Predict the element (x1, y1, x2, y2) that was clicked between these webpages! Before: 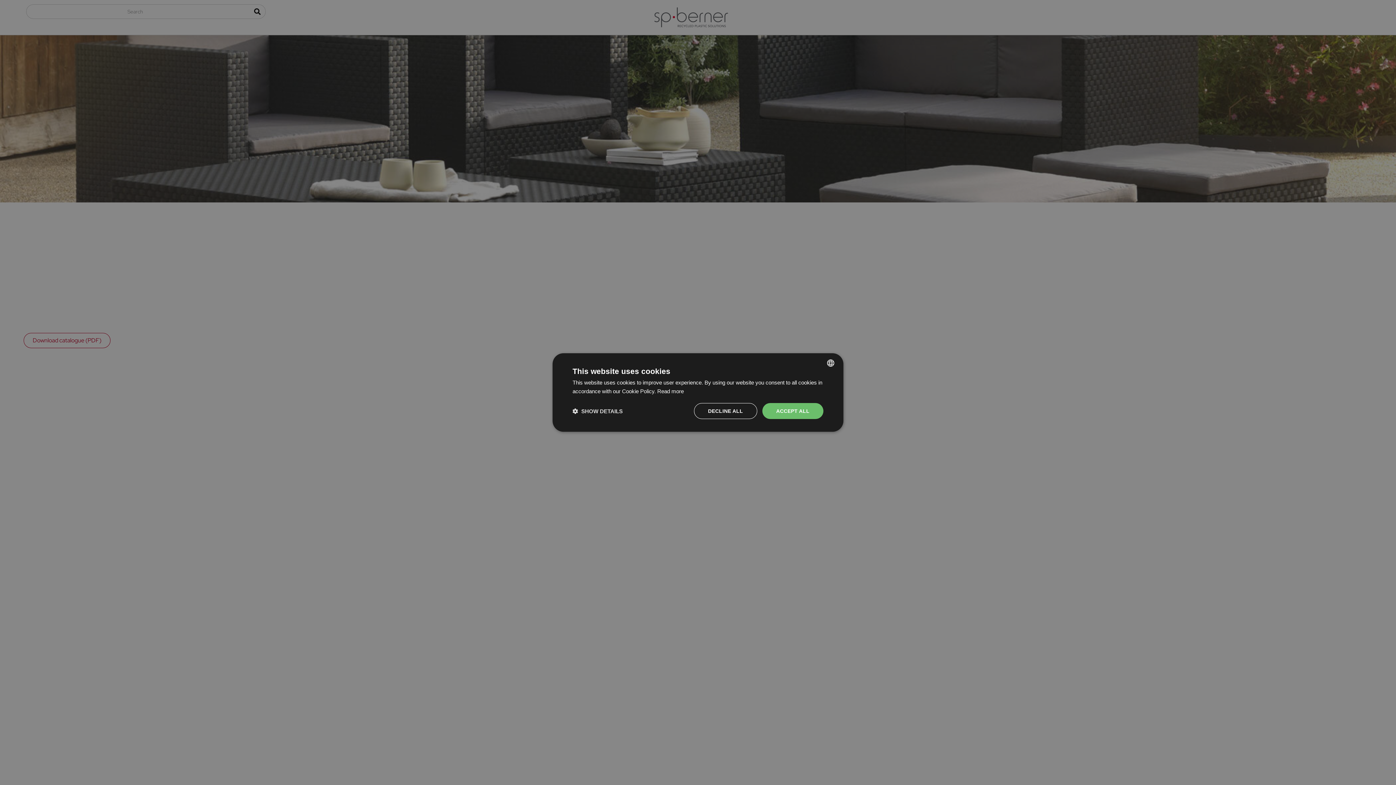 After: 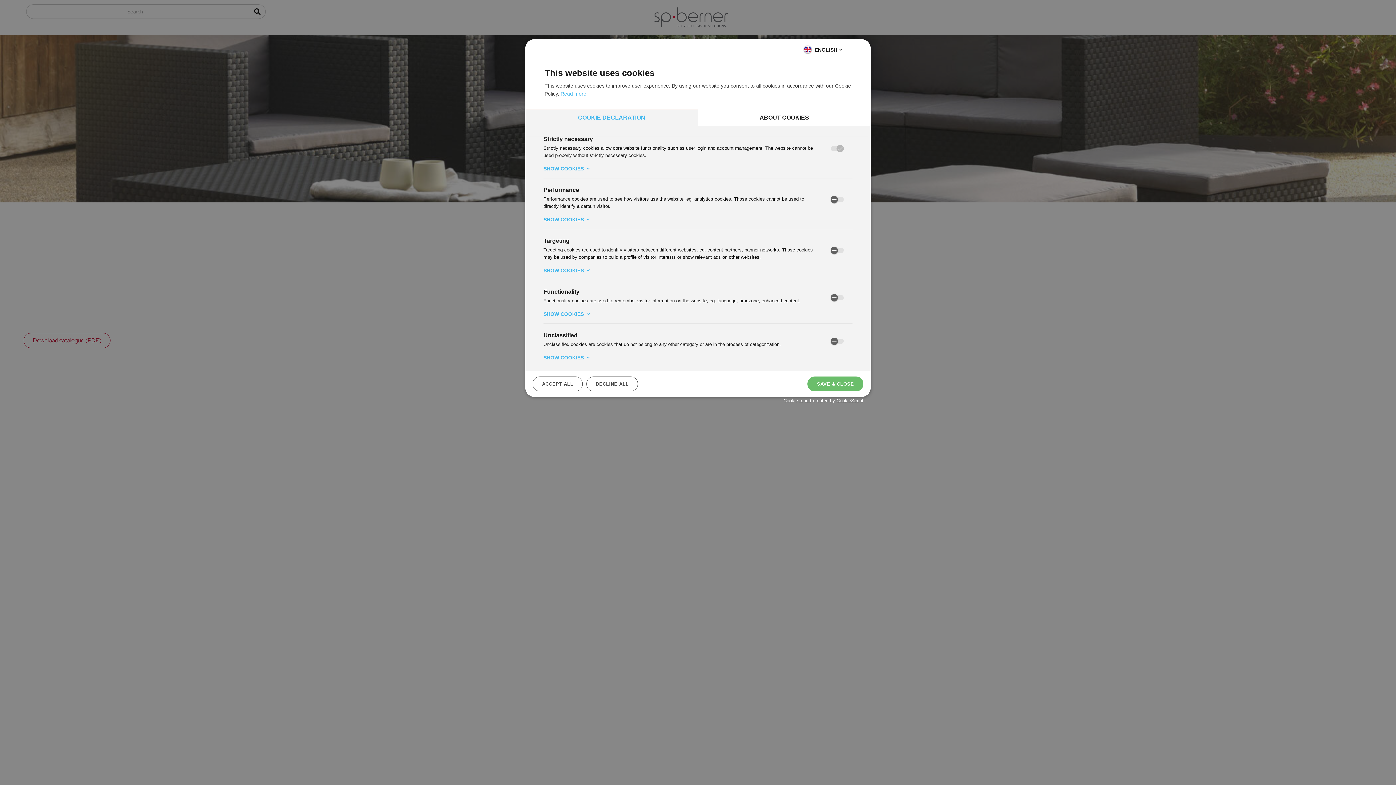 Action: label:  SHOW DETAILS bbox: (572, 407, 622, 414)